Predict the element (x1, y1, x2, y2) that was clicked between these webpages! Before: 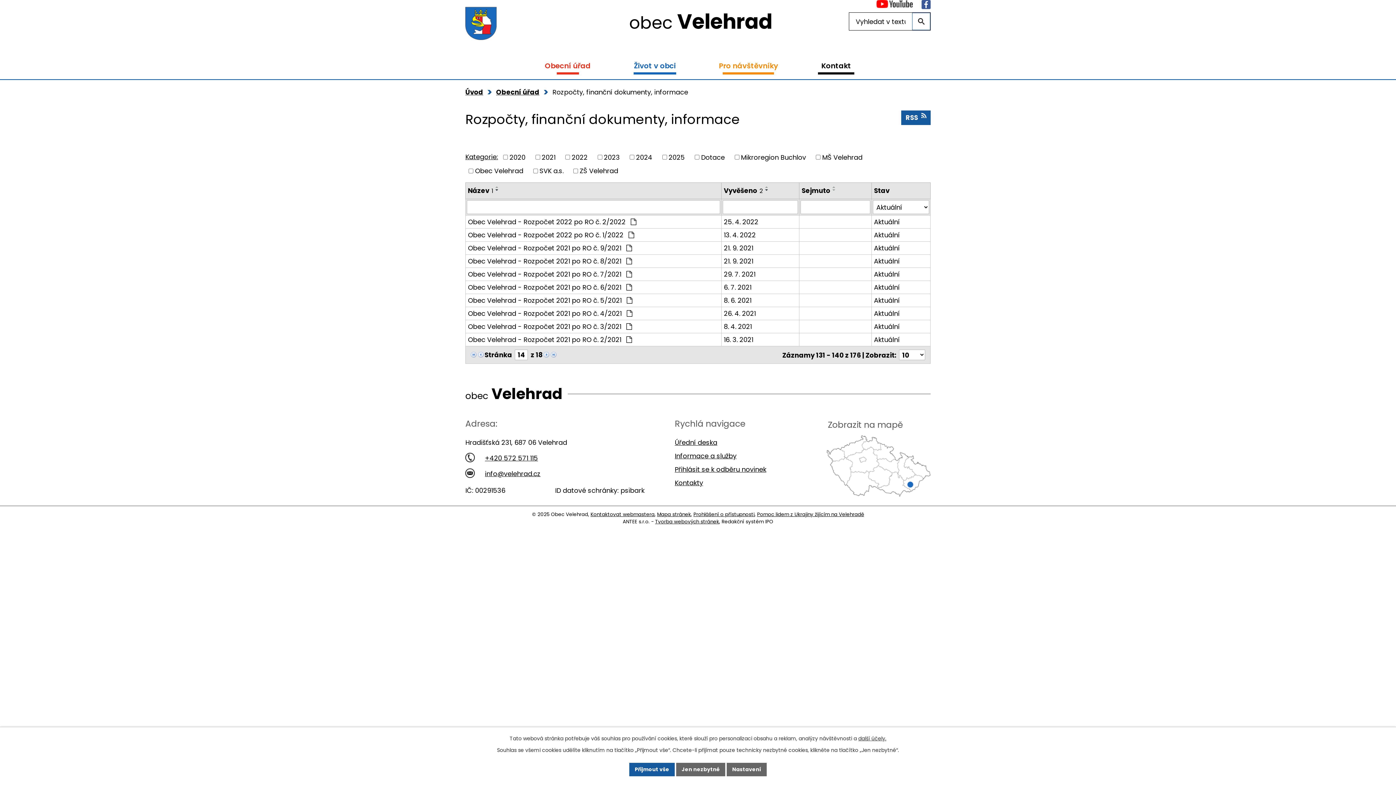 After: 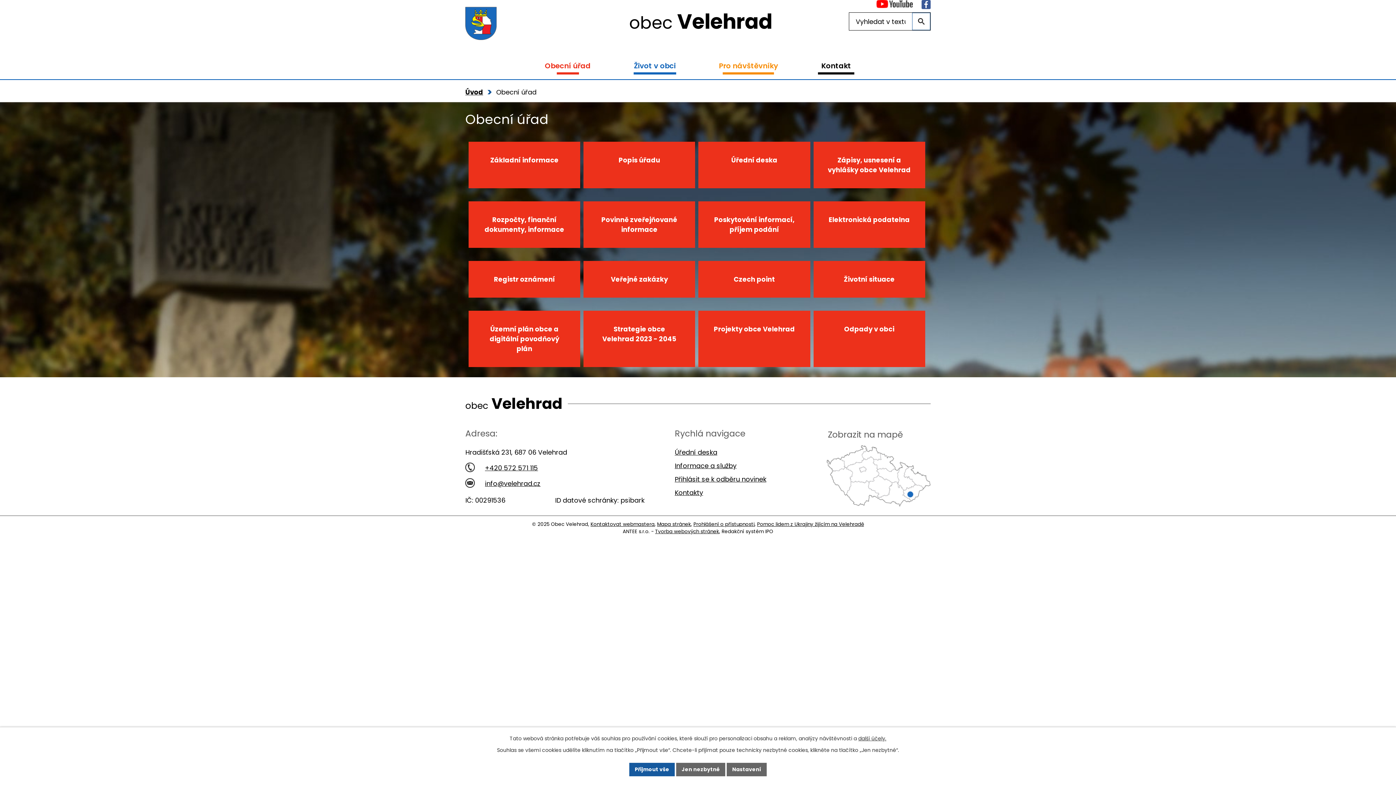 Action: label: Obecní úřad bbox: (523, 52, 612, 79)